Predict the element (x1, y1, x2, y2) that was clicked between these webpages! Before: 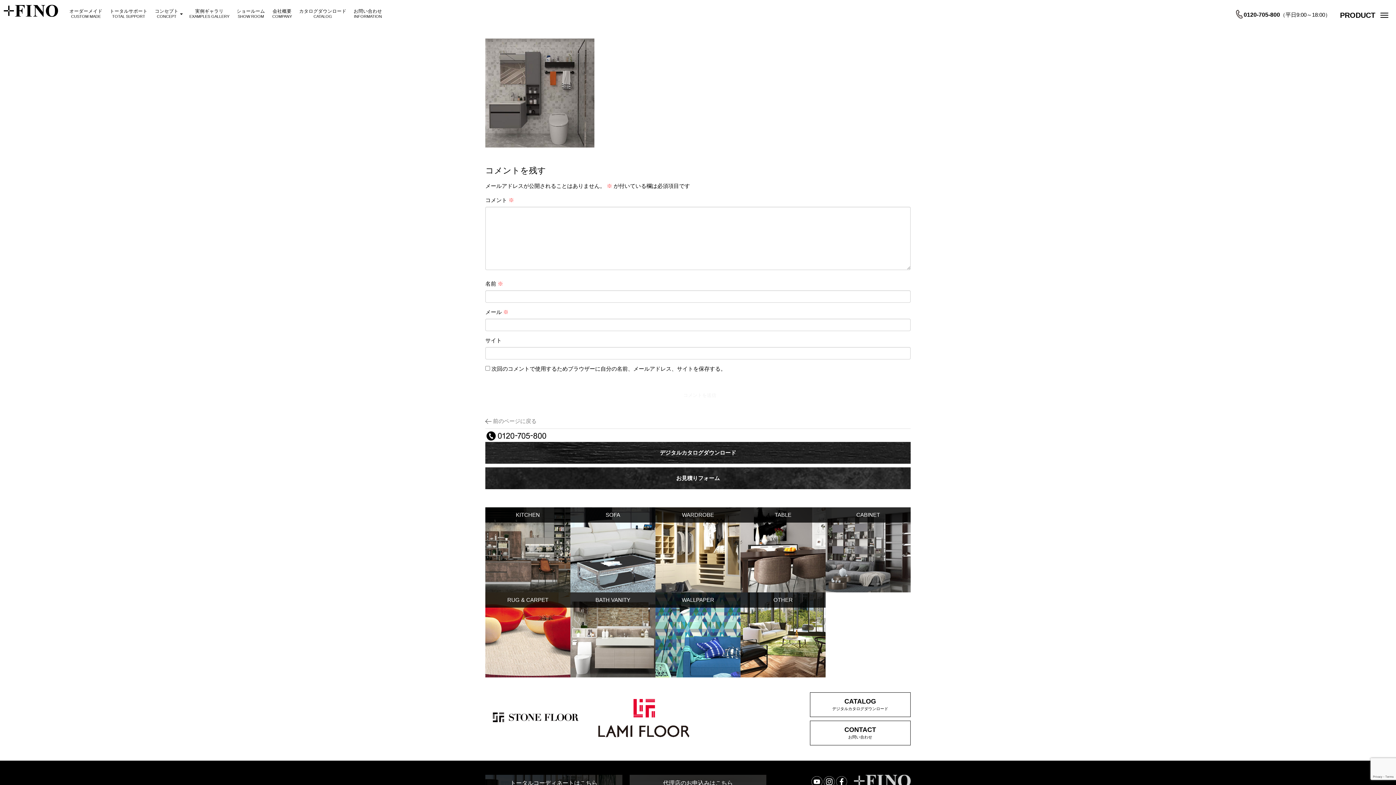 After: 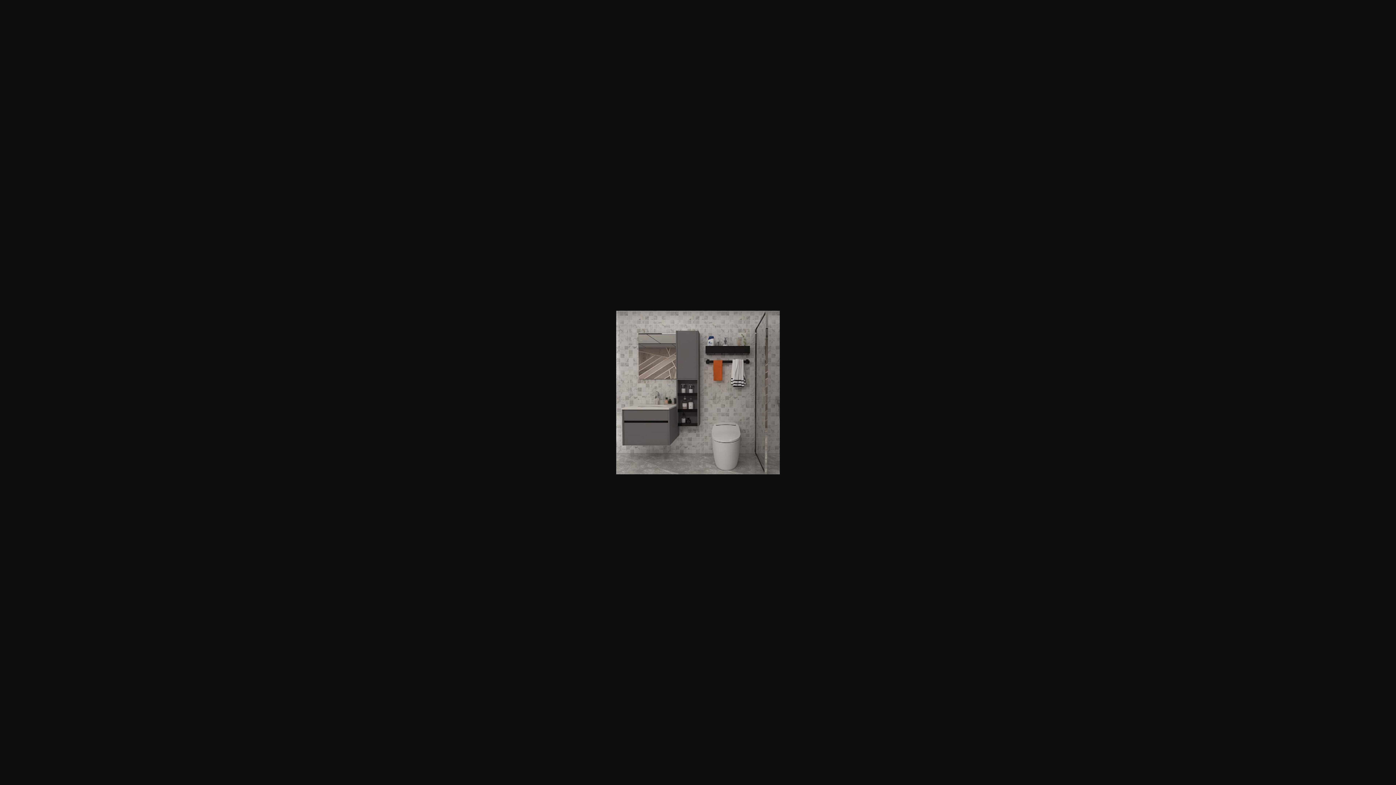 Action: bbox: (485, 142, 594, 148)